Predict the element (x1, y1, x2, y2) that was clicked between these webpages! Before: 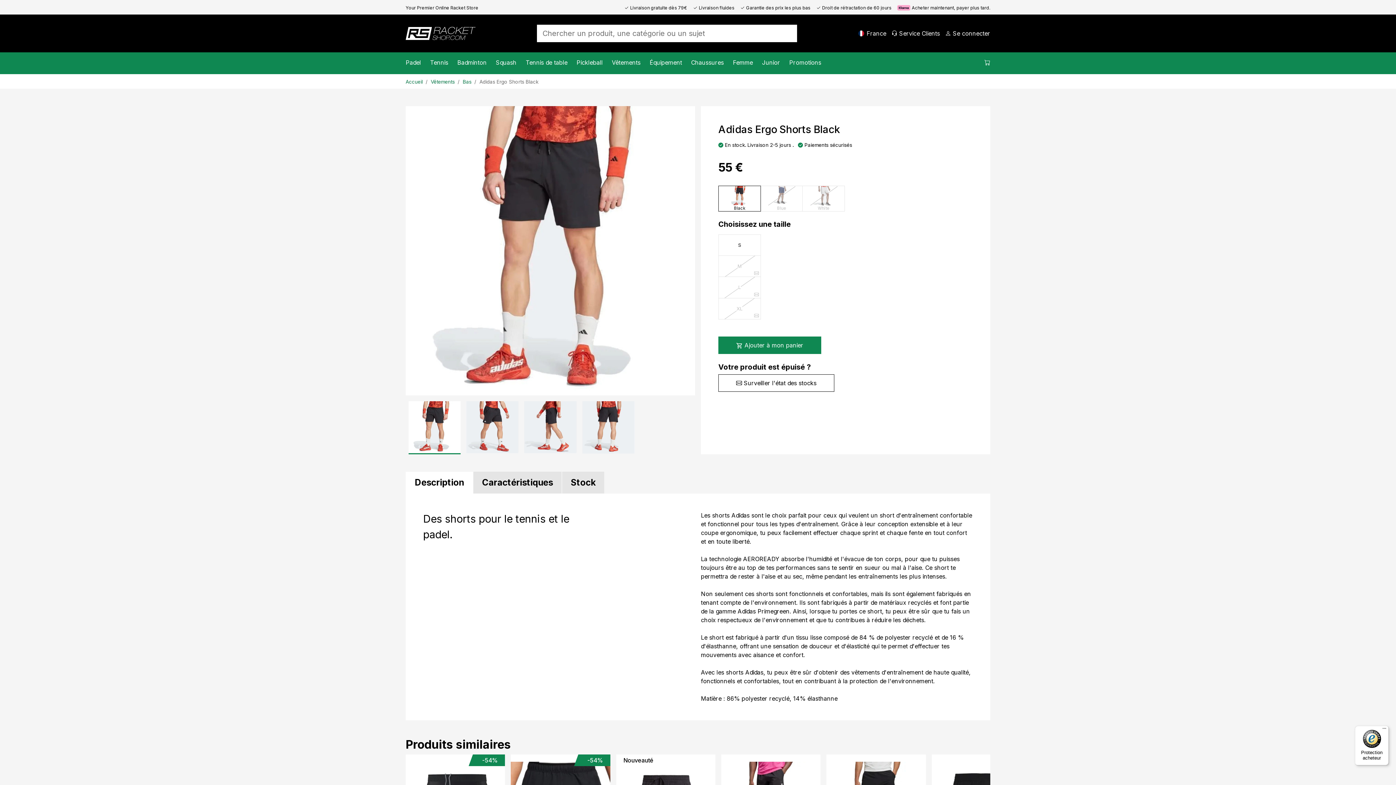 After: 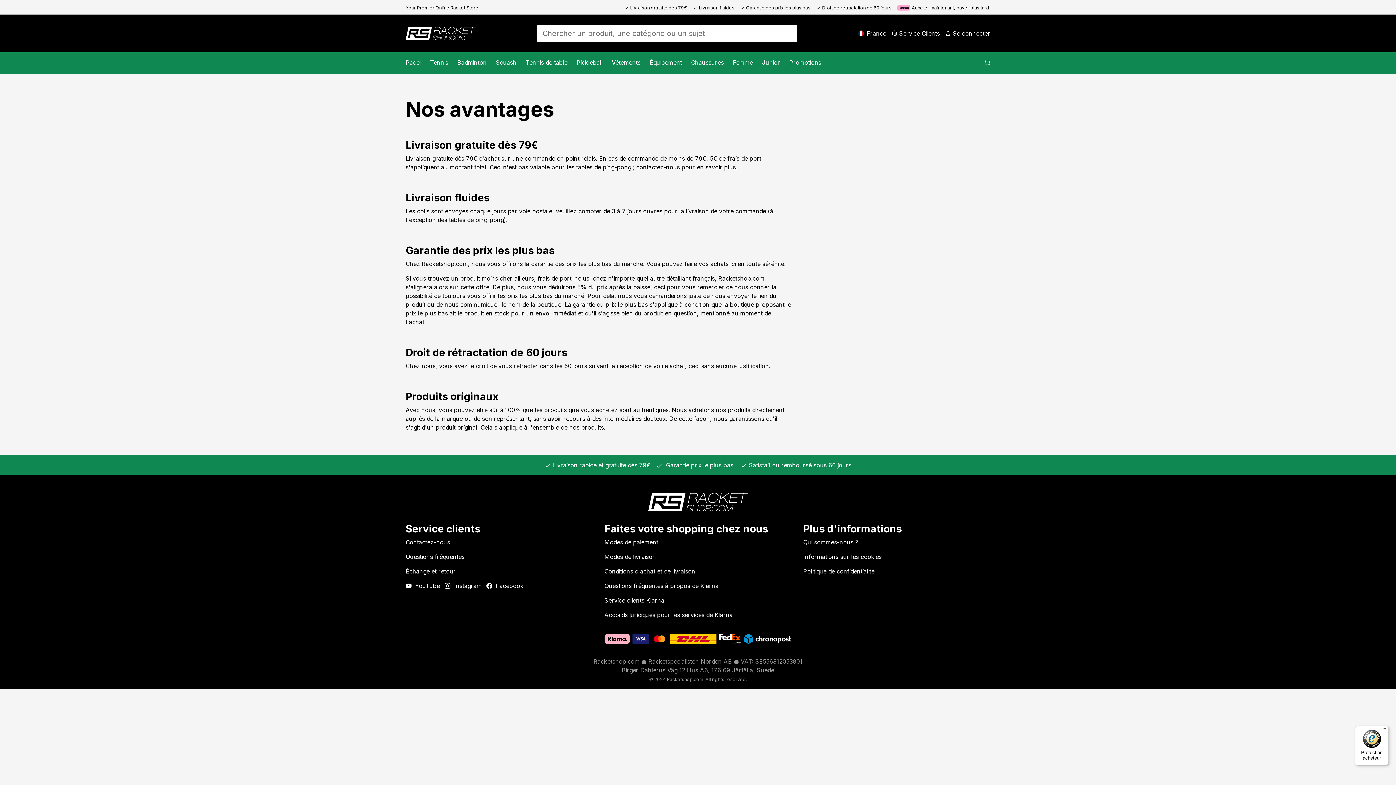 Action: bbox: (693, 5, 734, 10) label: Livraison fluides